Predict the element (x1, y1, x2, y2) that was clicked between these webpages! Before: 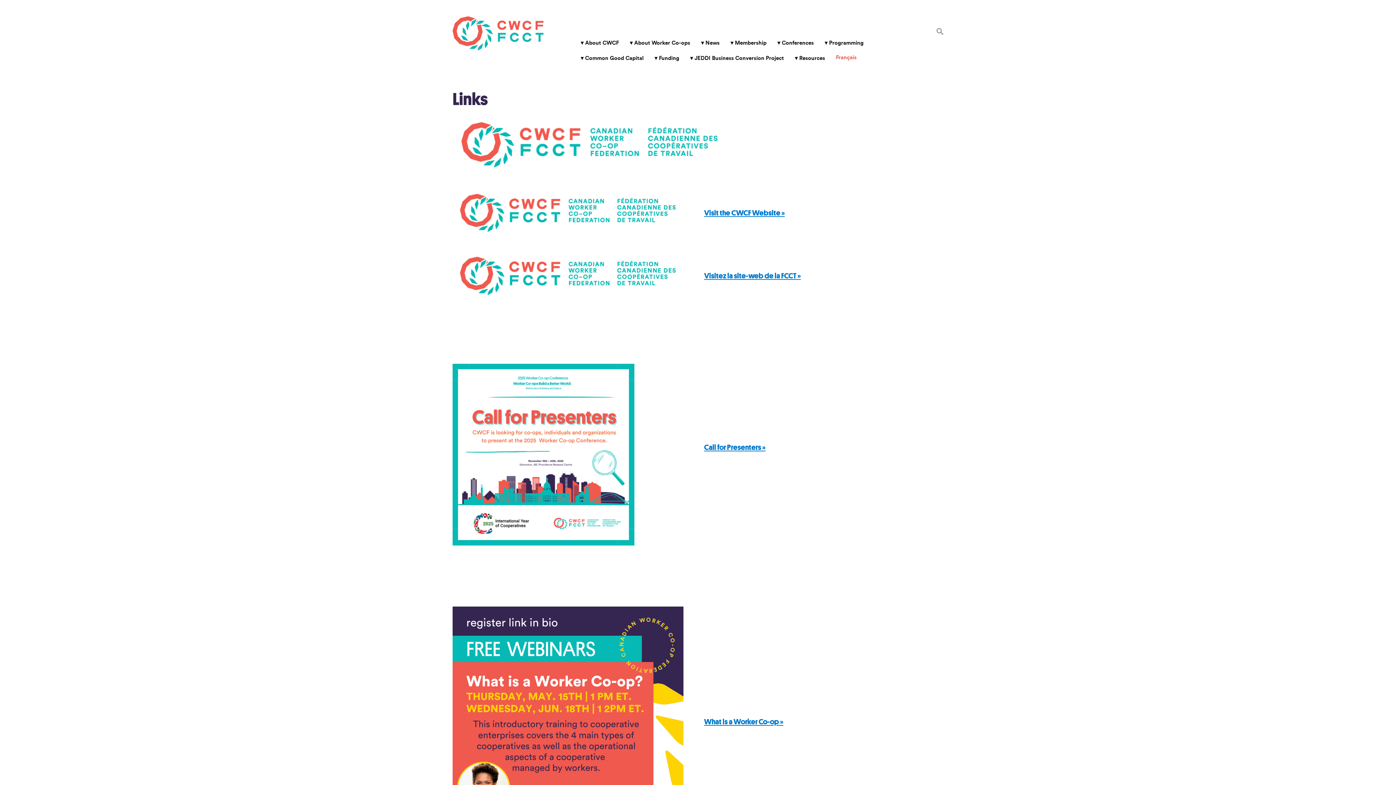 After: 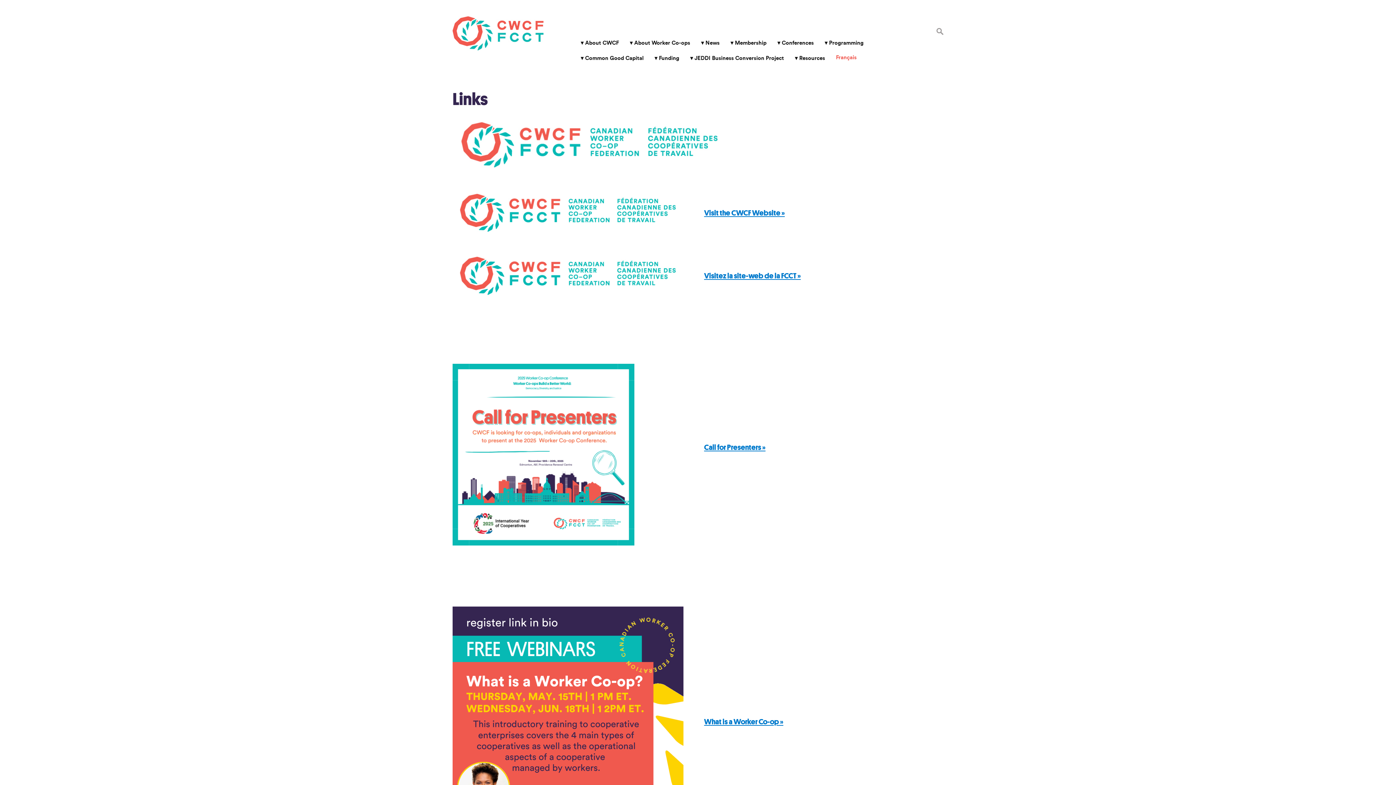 Action: bbox: (452, 186, 683, 239)